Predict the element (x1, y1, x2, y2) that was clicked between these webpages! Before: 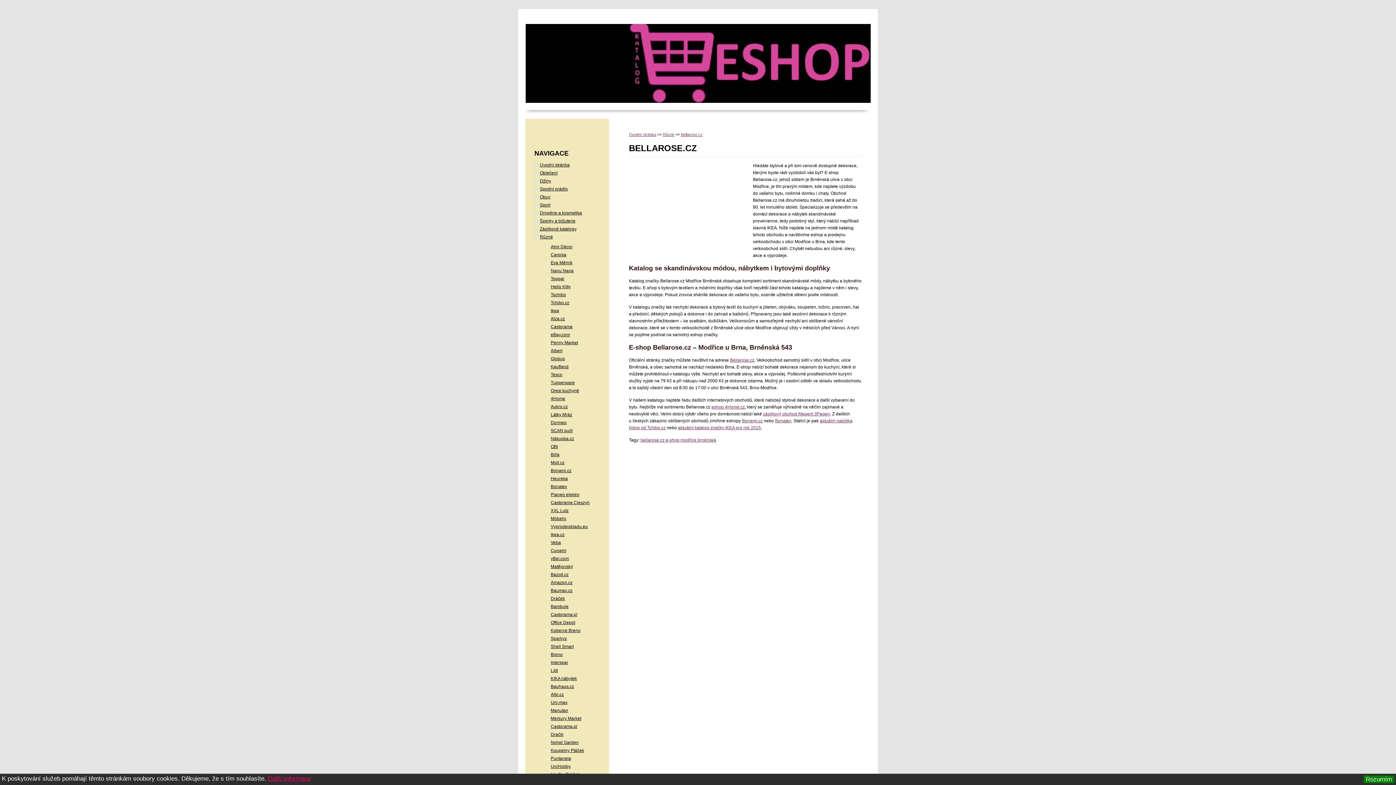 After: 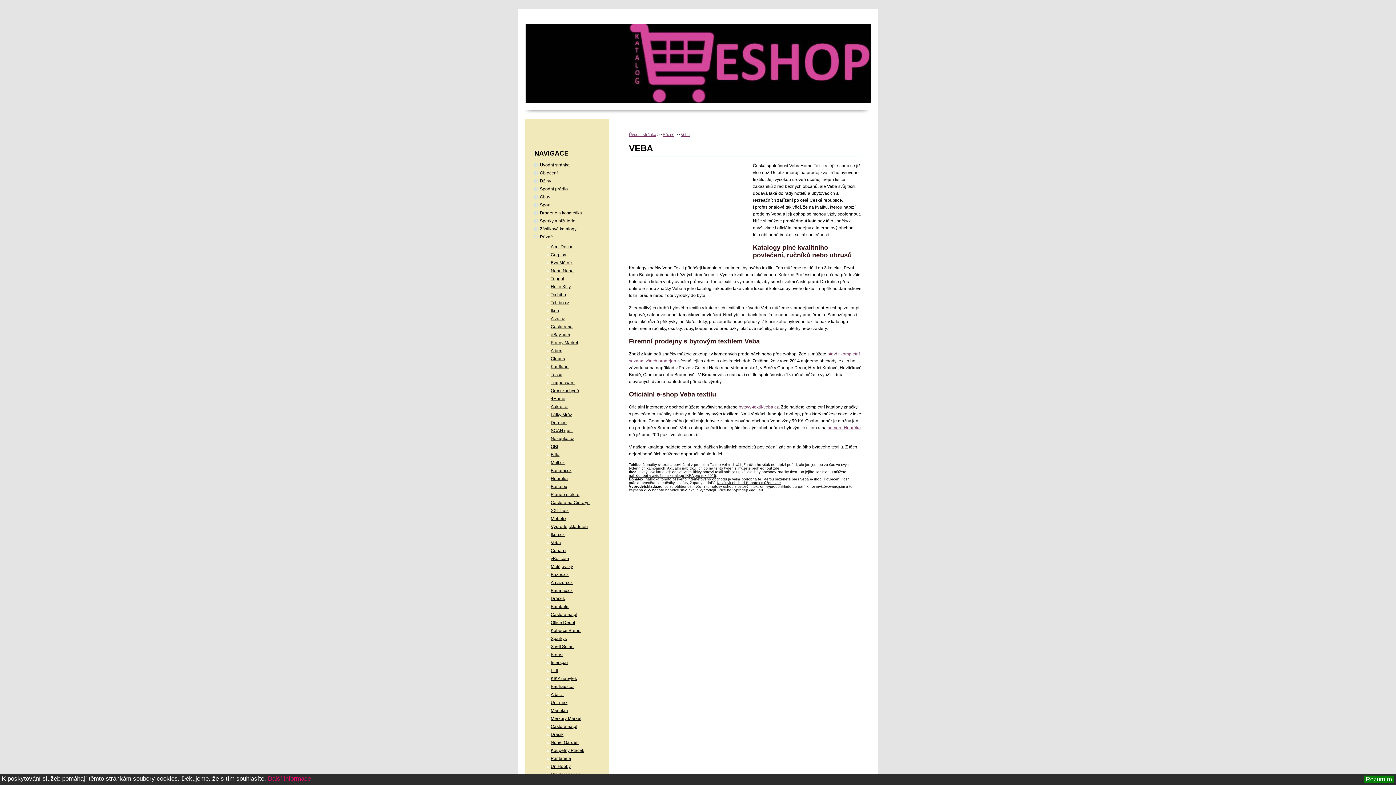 Action: bbox: (550, 540, 561, 545) label: Veba